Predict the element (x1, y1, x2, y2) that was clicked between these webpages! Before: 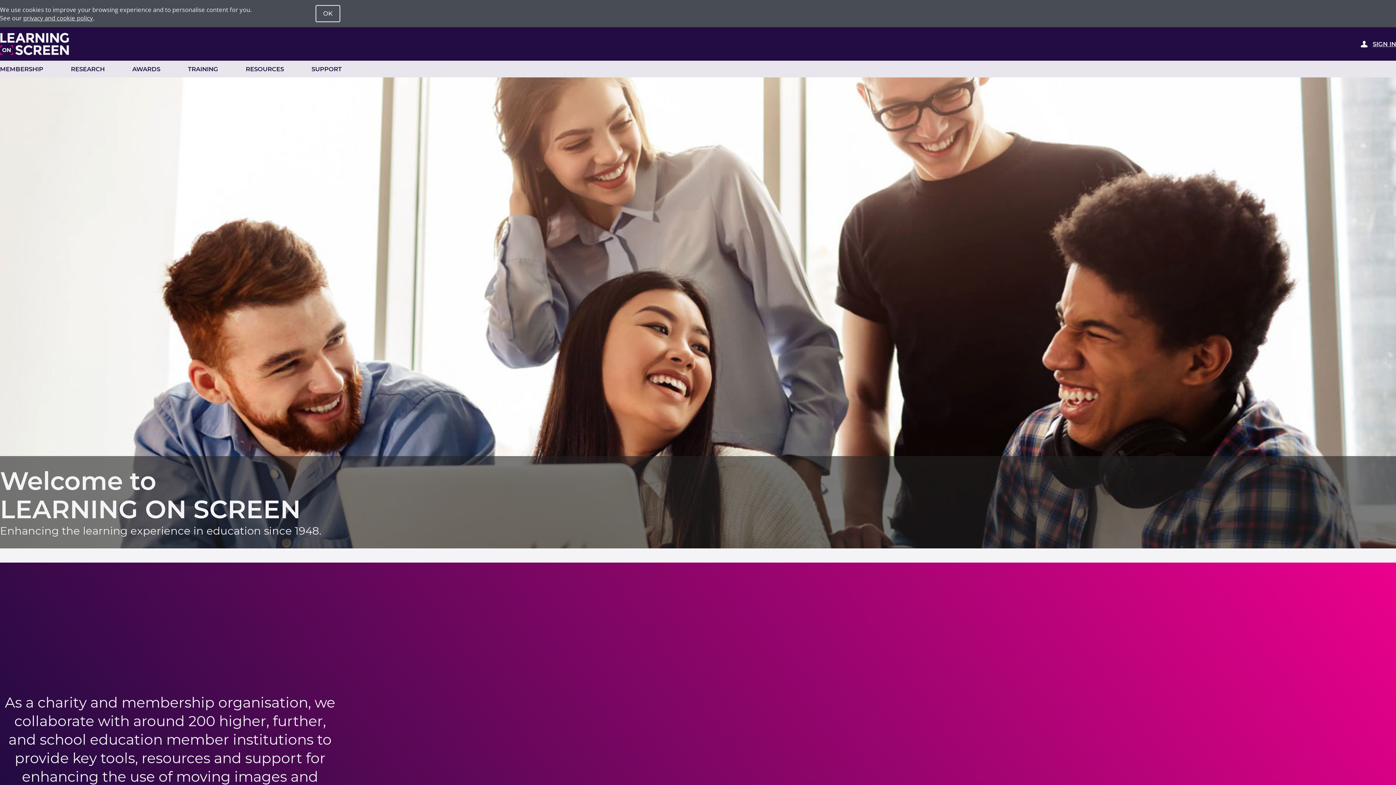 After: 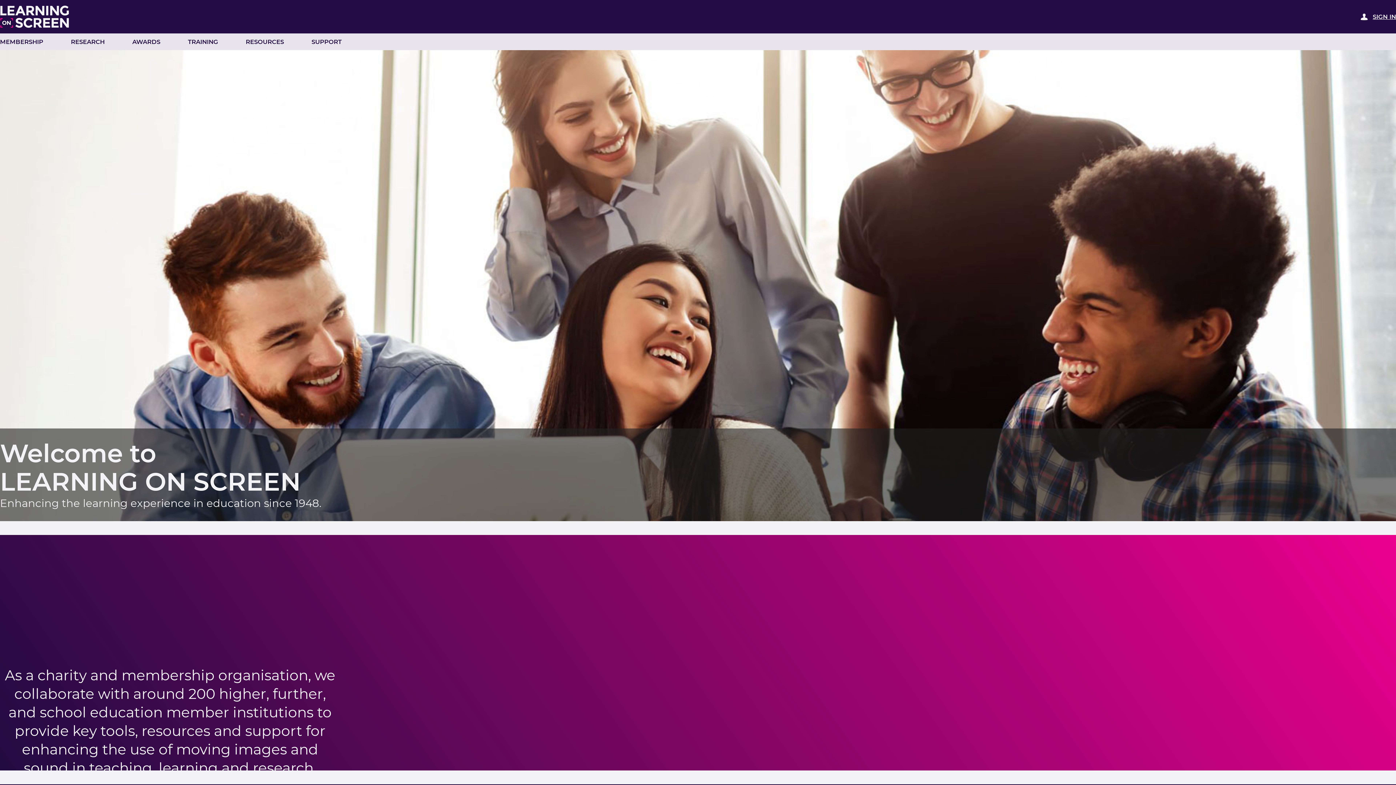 Action: bbox: (315, 5, 340, 22) label: OK